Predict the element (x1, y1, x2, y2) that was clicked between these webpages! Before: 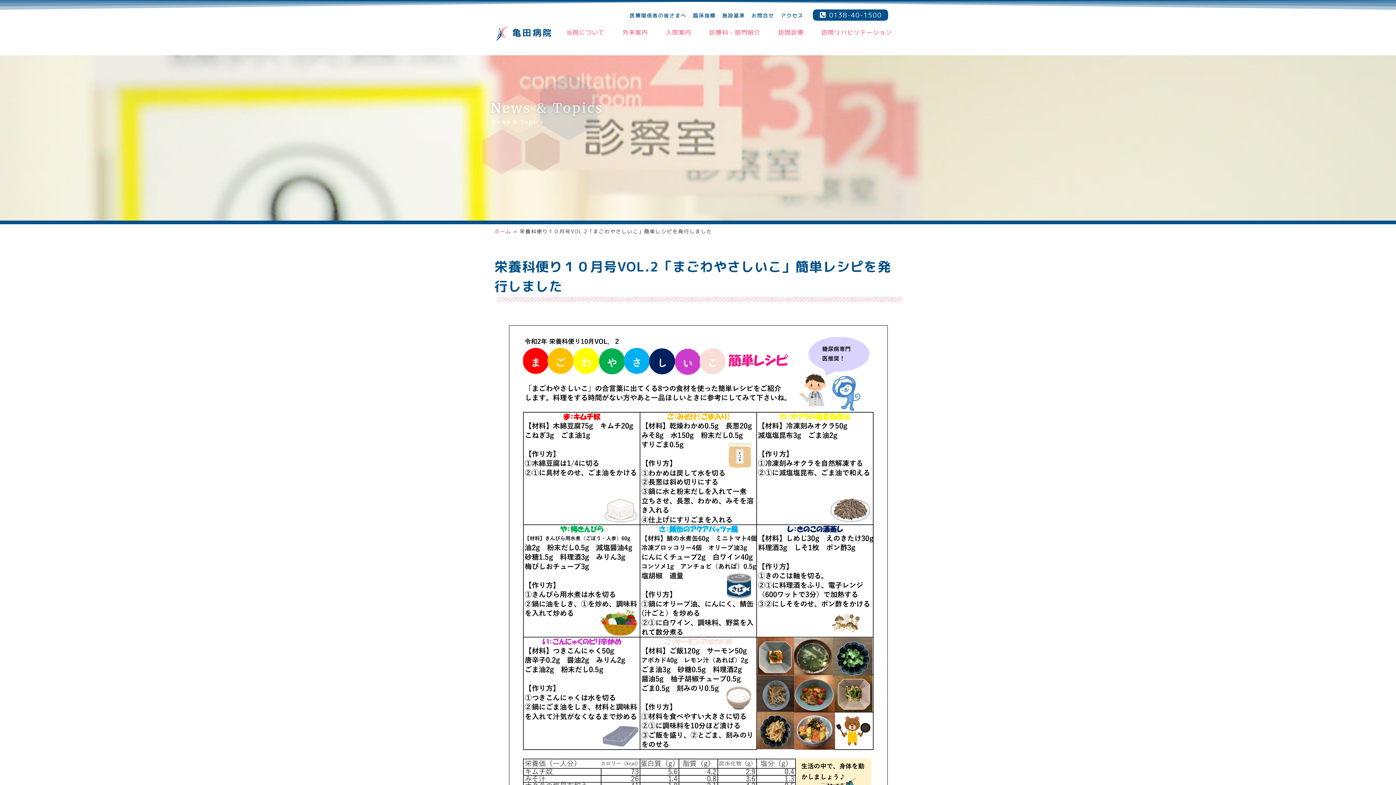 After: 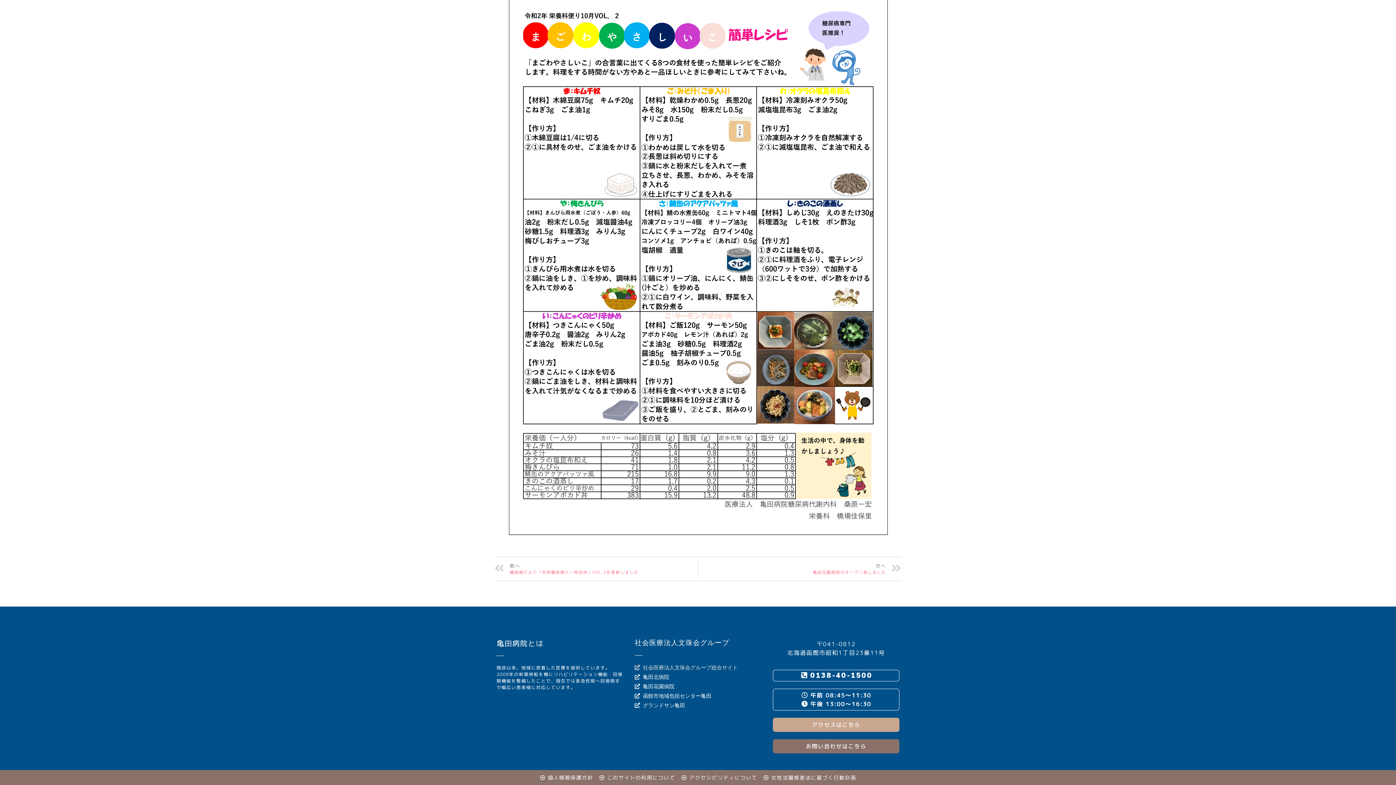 Action: label: 社会医療法人文珠会グループ総合サイト bbox: (634, 465, 761, 472)